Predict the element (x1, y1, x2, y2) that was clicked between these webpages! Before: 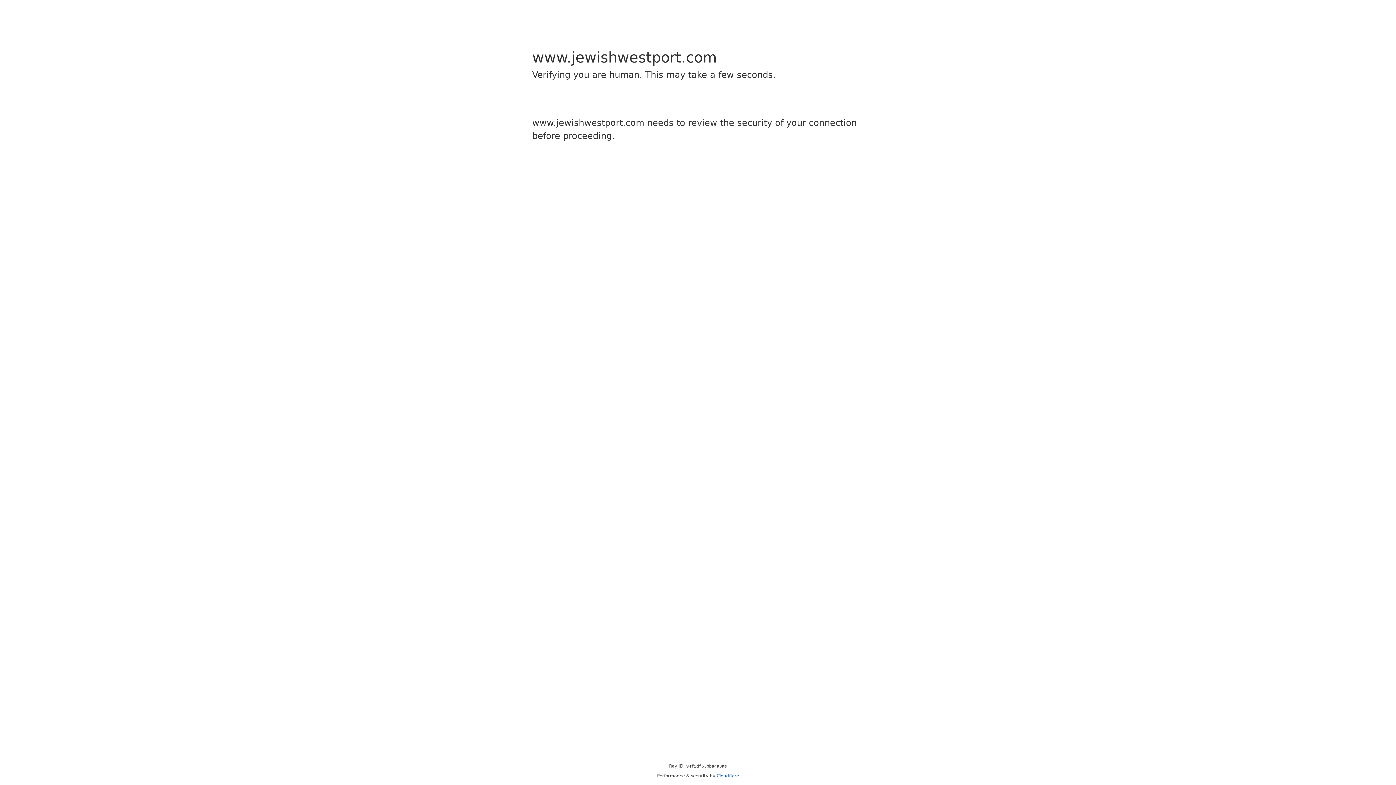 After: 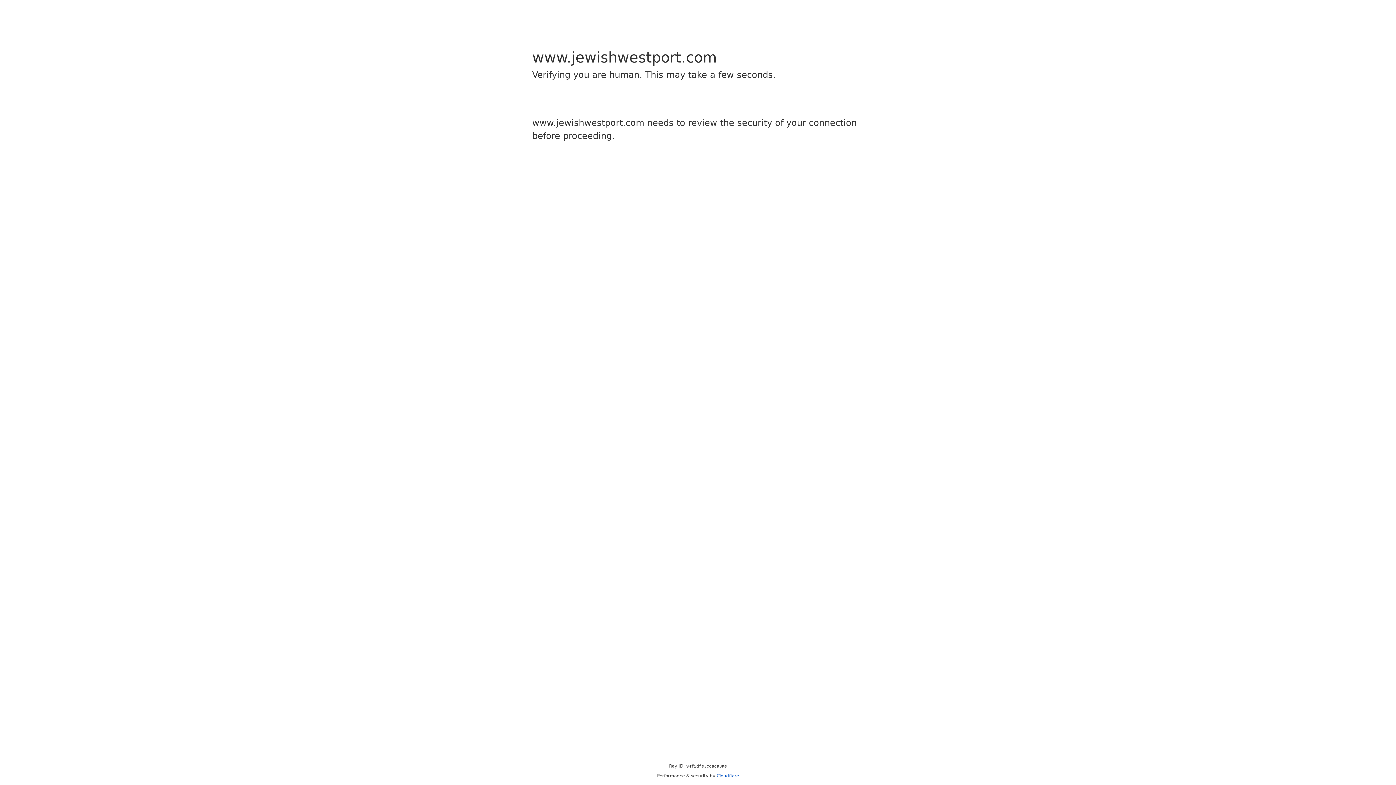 Action: bbox: (716, 773, 739, 778) label: Cloudflare